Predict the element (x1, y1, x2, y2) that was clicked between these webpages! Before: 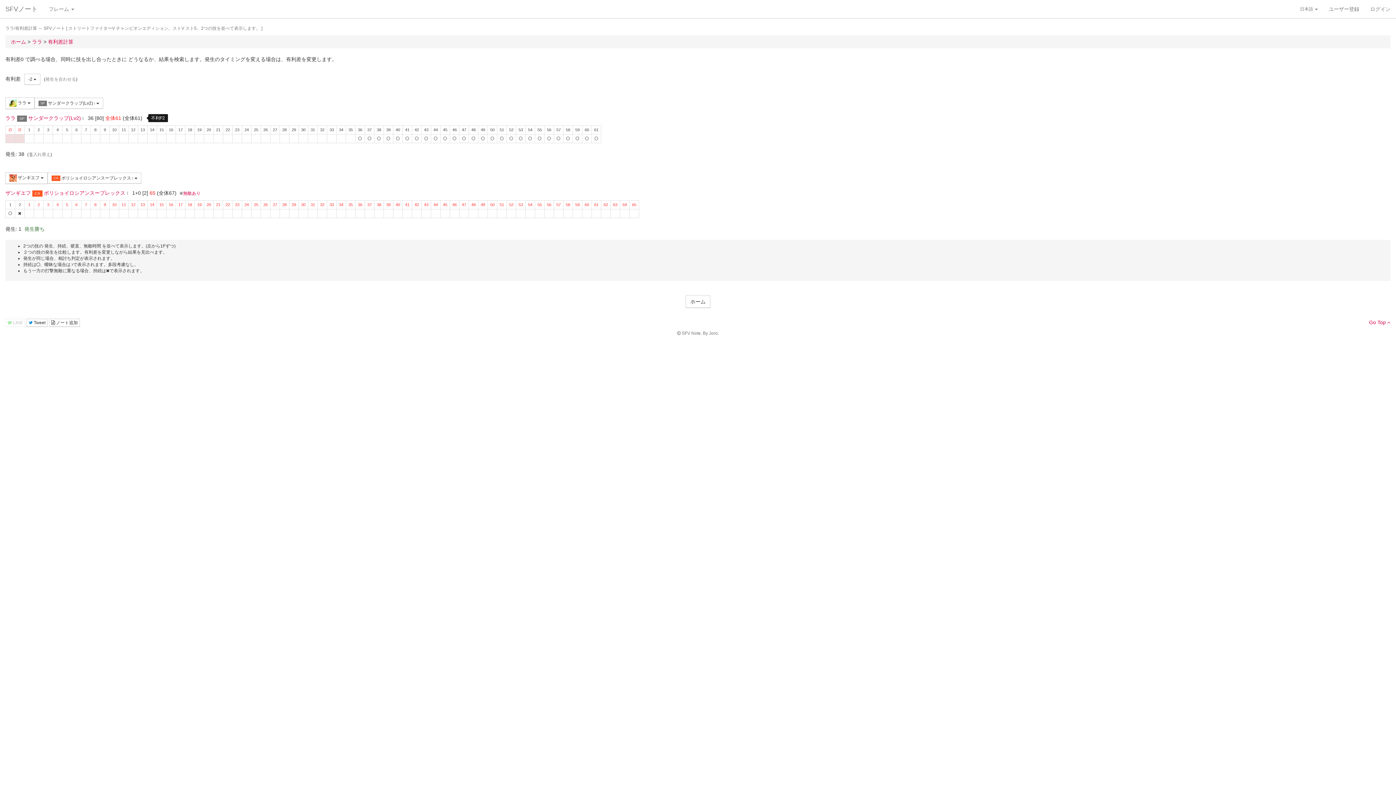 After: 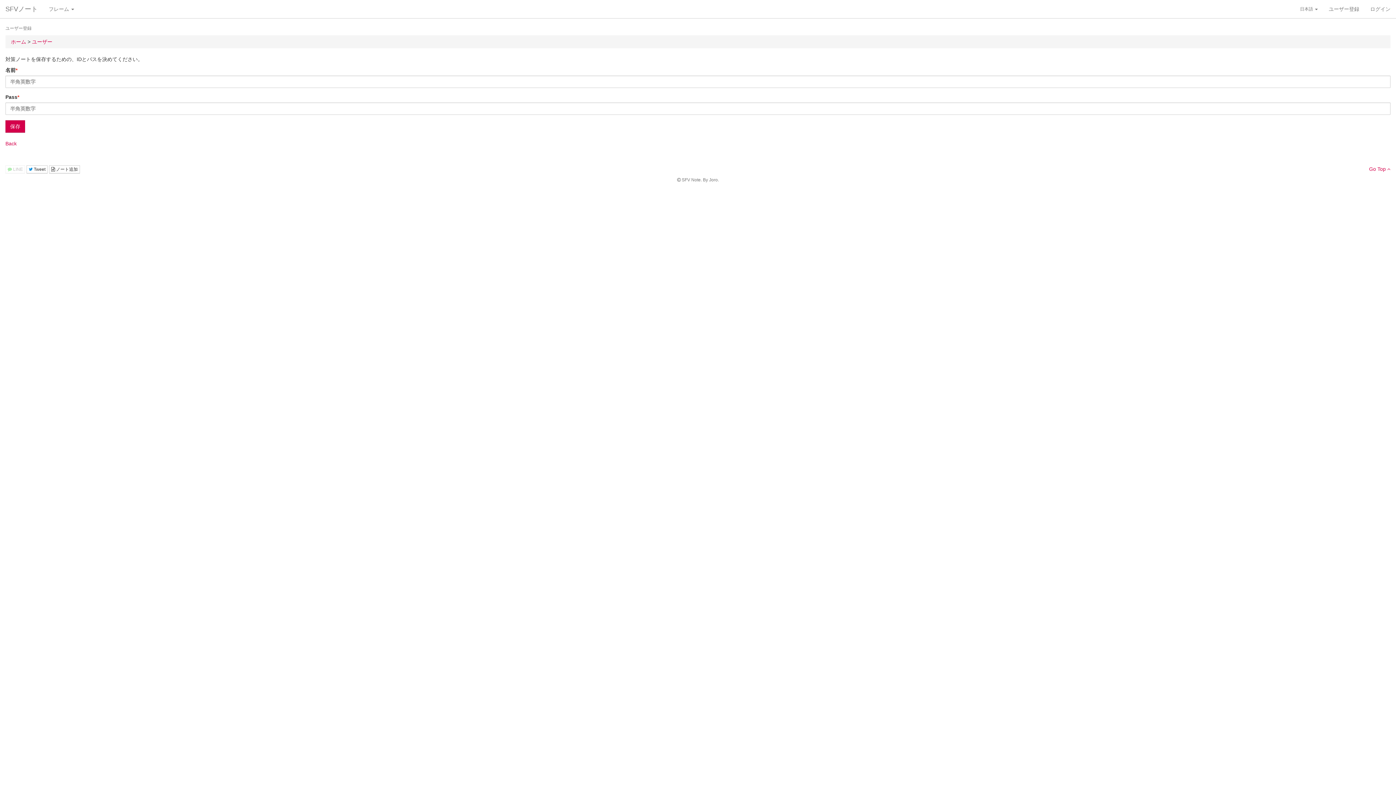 Action: label: ユーザー登録 bbox: (1323, 0, 1365, 18)